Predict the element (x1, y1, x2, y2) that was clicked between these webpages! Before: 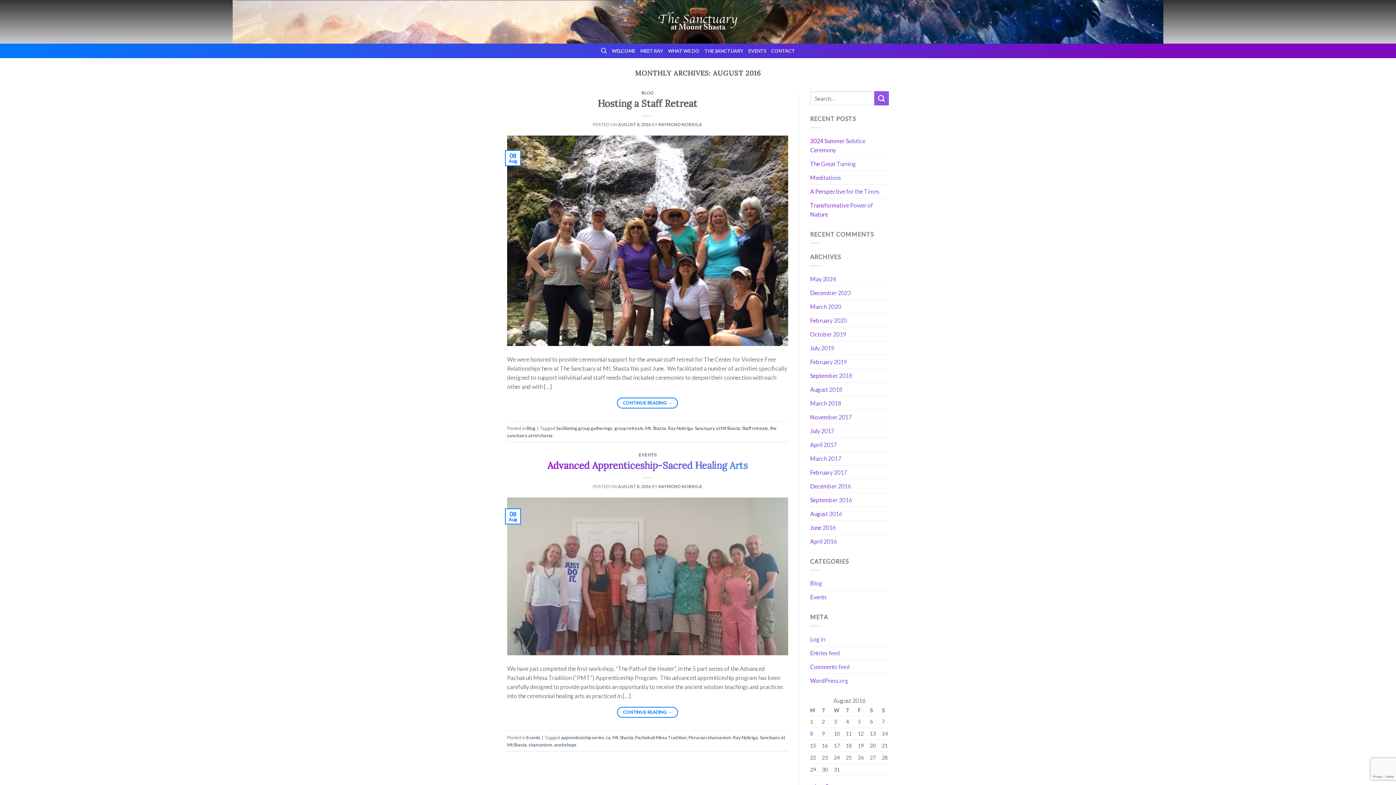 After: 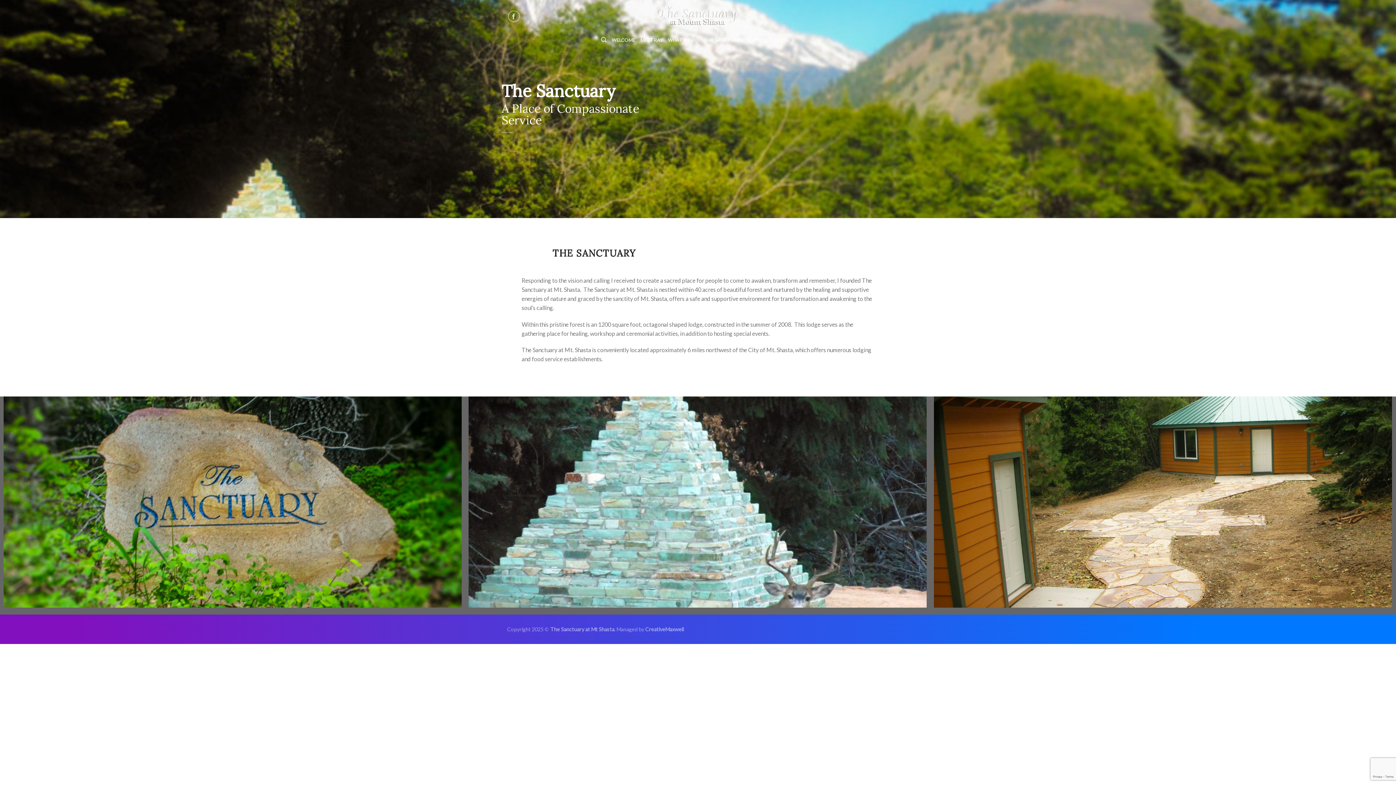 Action: label: THE SANCTUARY bbox: (704, 43, 743, 58)